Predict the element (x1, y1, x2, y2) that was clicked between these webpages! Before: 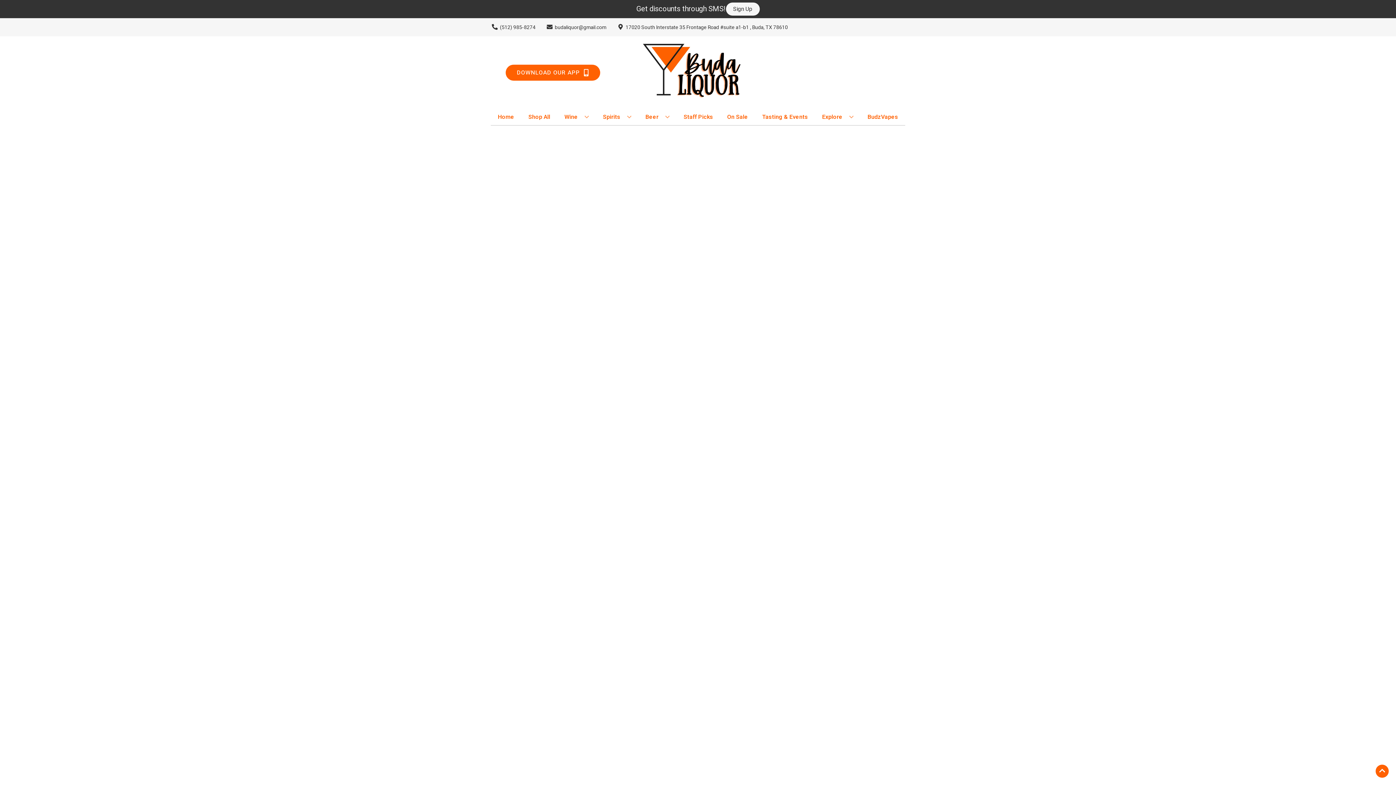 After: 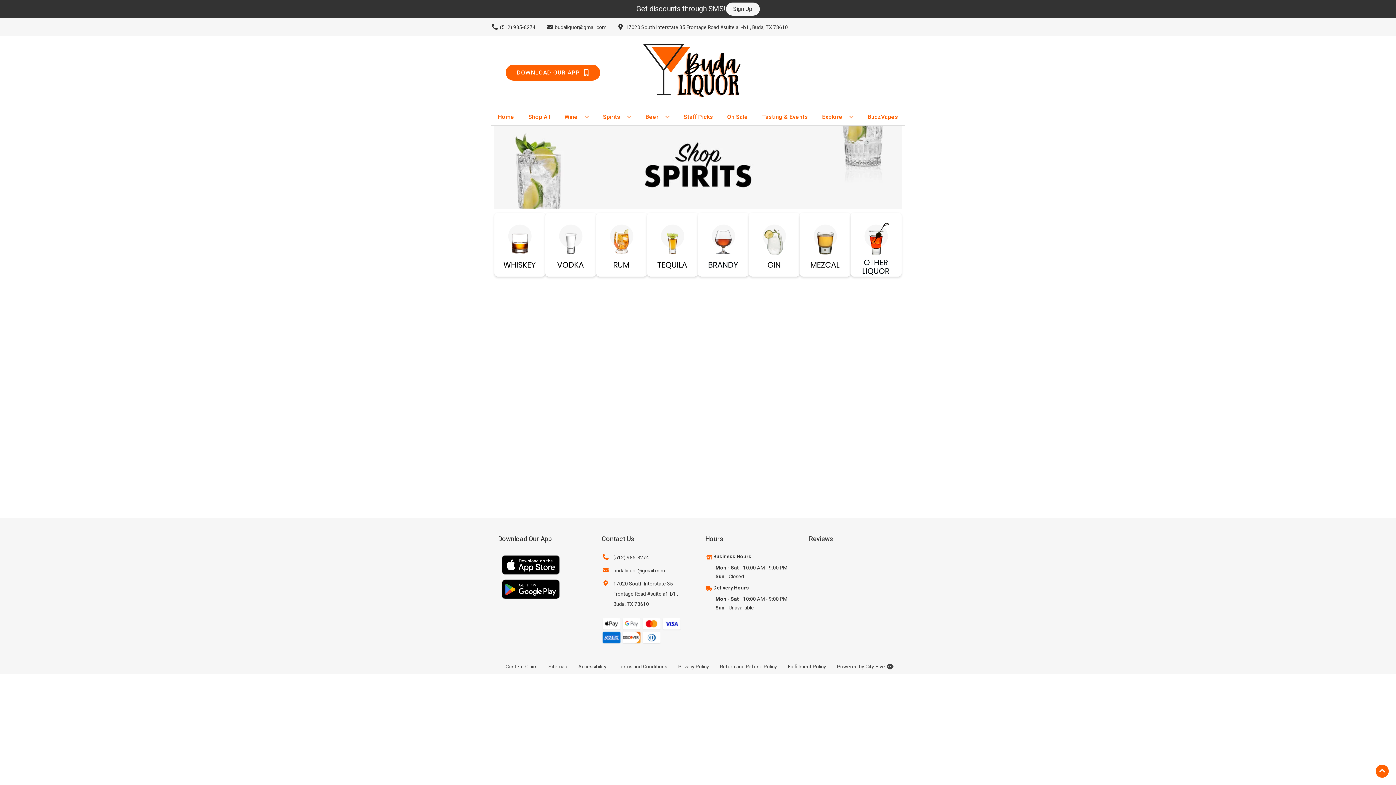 Action: bbox: (600, 109, 634, 125) label: Spirits